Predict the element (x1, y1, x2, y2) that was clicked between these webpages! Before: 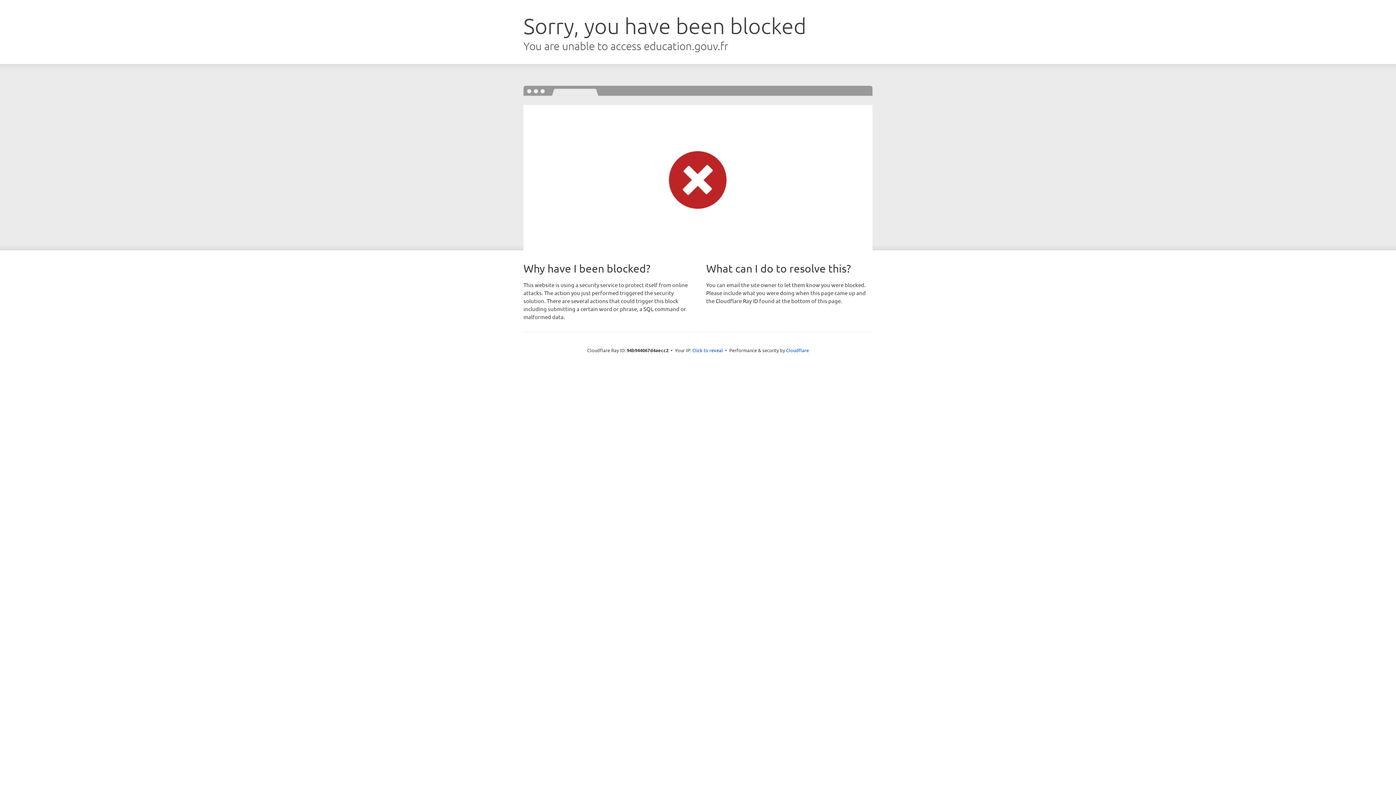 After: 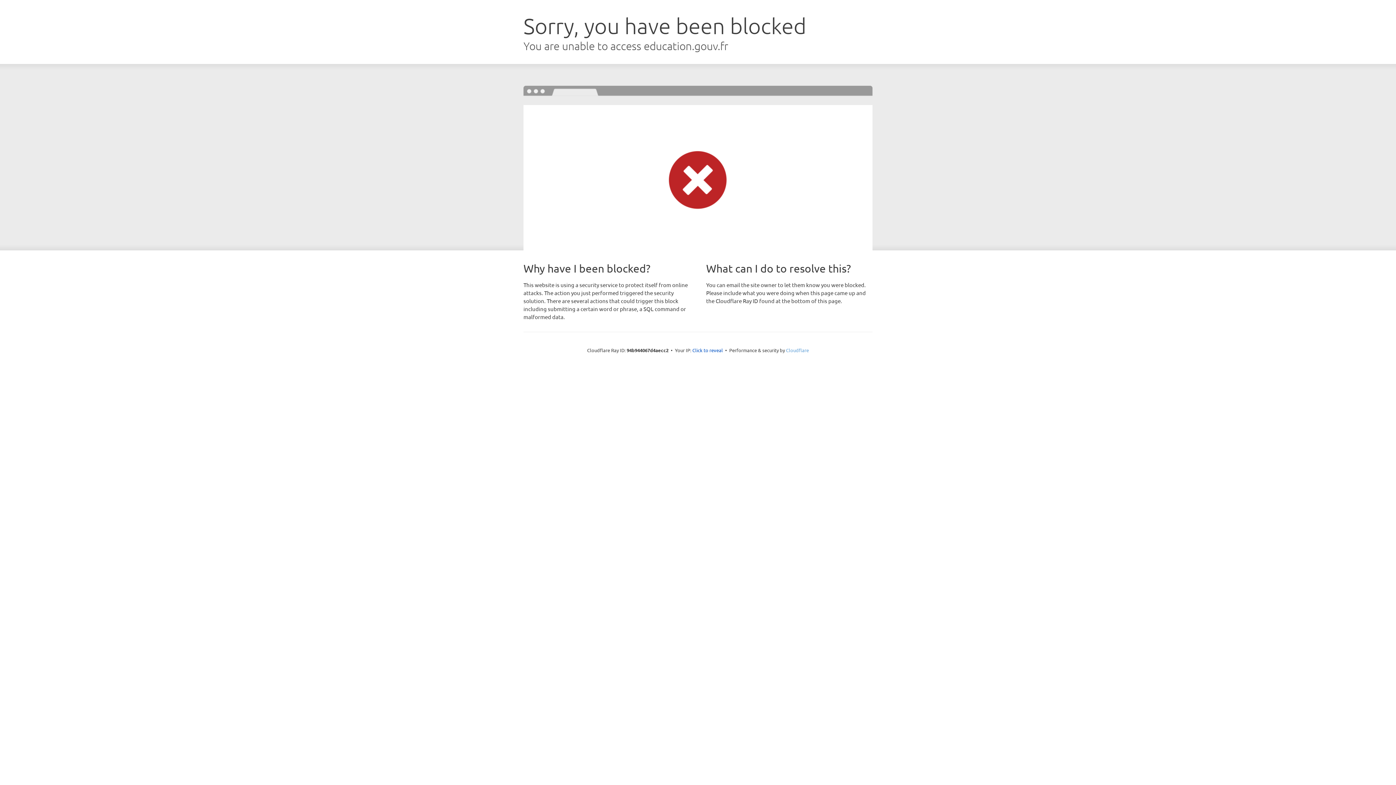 Action: label: Cloudflare bbox: (786, 347, 809, 353)